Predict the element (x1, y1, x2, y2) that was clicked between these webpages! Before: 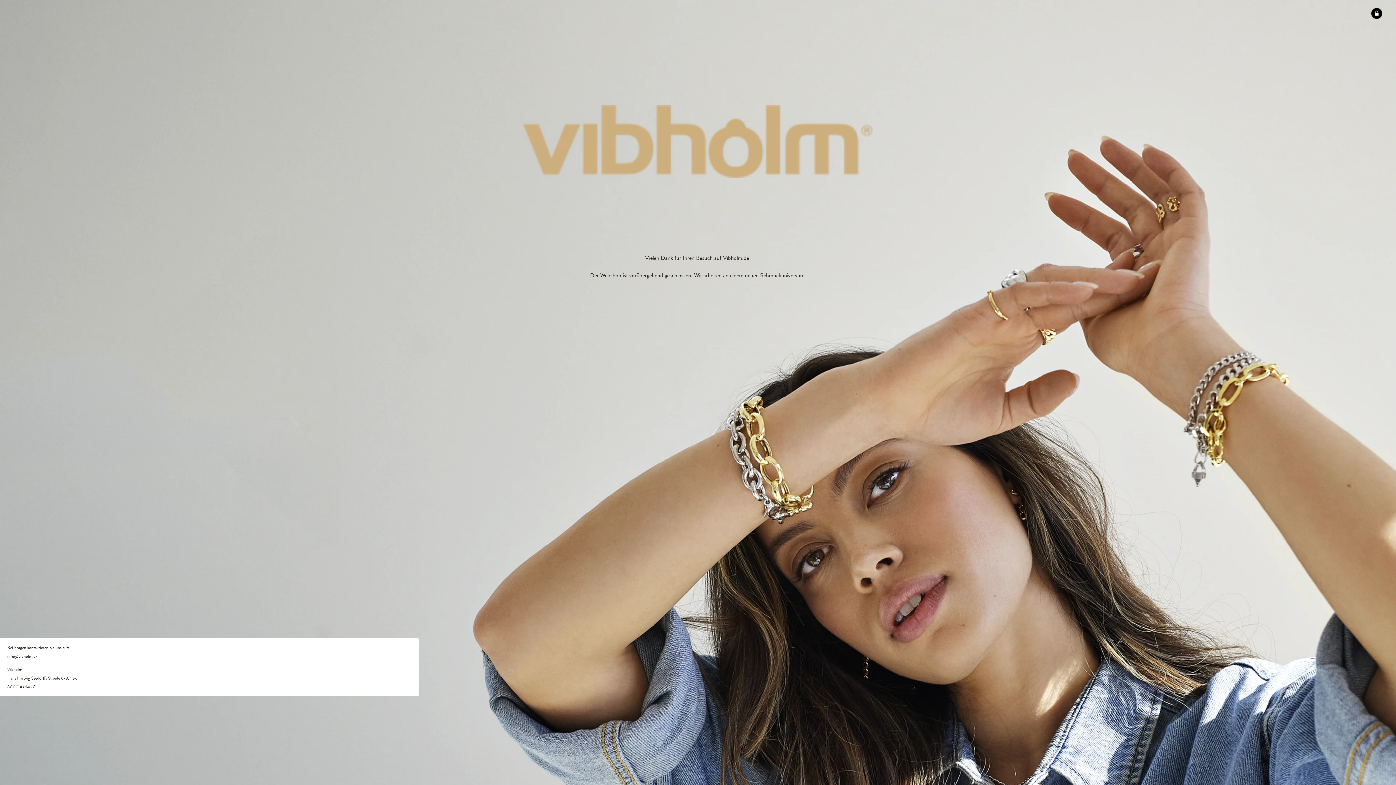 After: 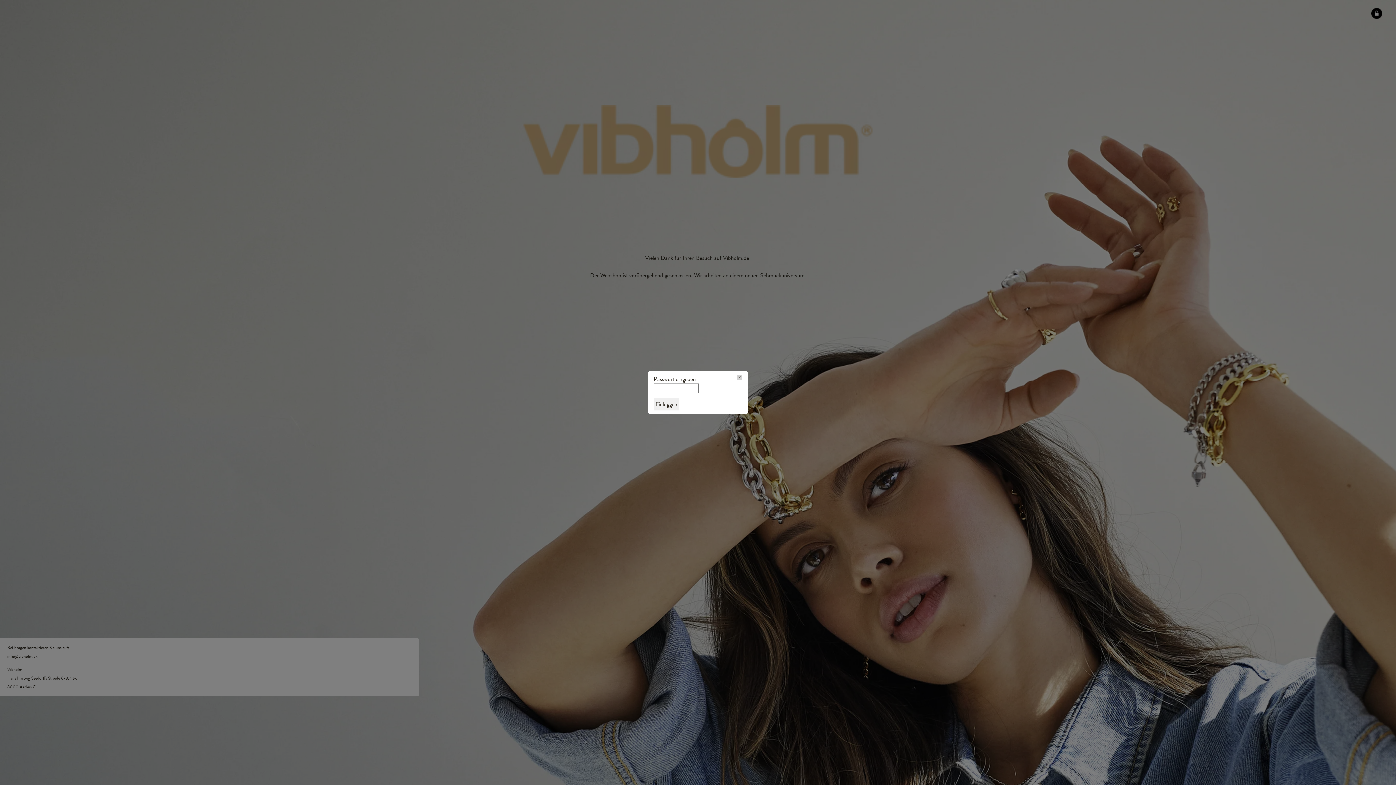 Action: bbox: (1371, 7, 1382, 18)